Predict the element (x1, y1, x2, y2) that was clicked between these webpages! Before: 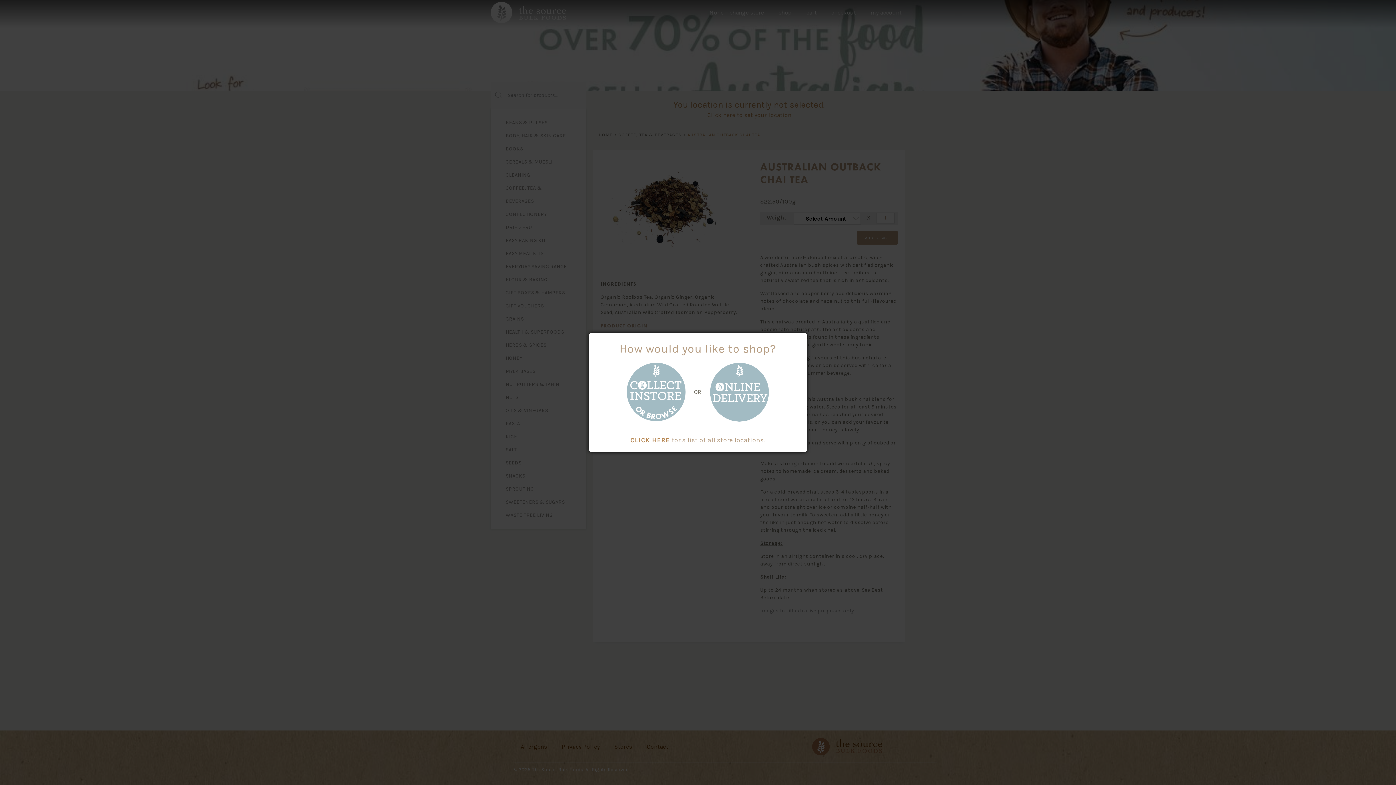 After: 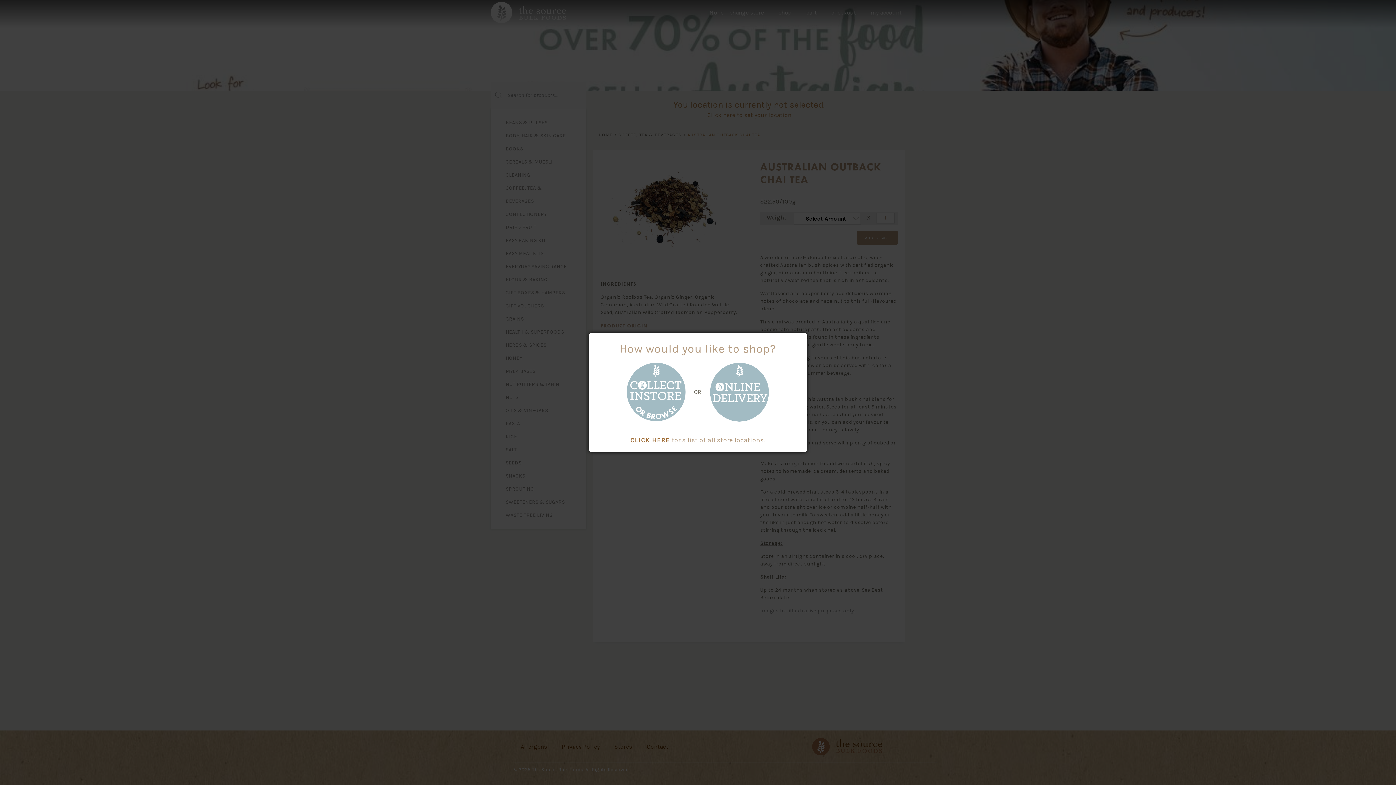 Action: label: CLICK HERE bbox: (630, 435, 670, 444)